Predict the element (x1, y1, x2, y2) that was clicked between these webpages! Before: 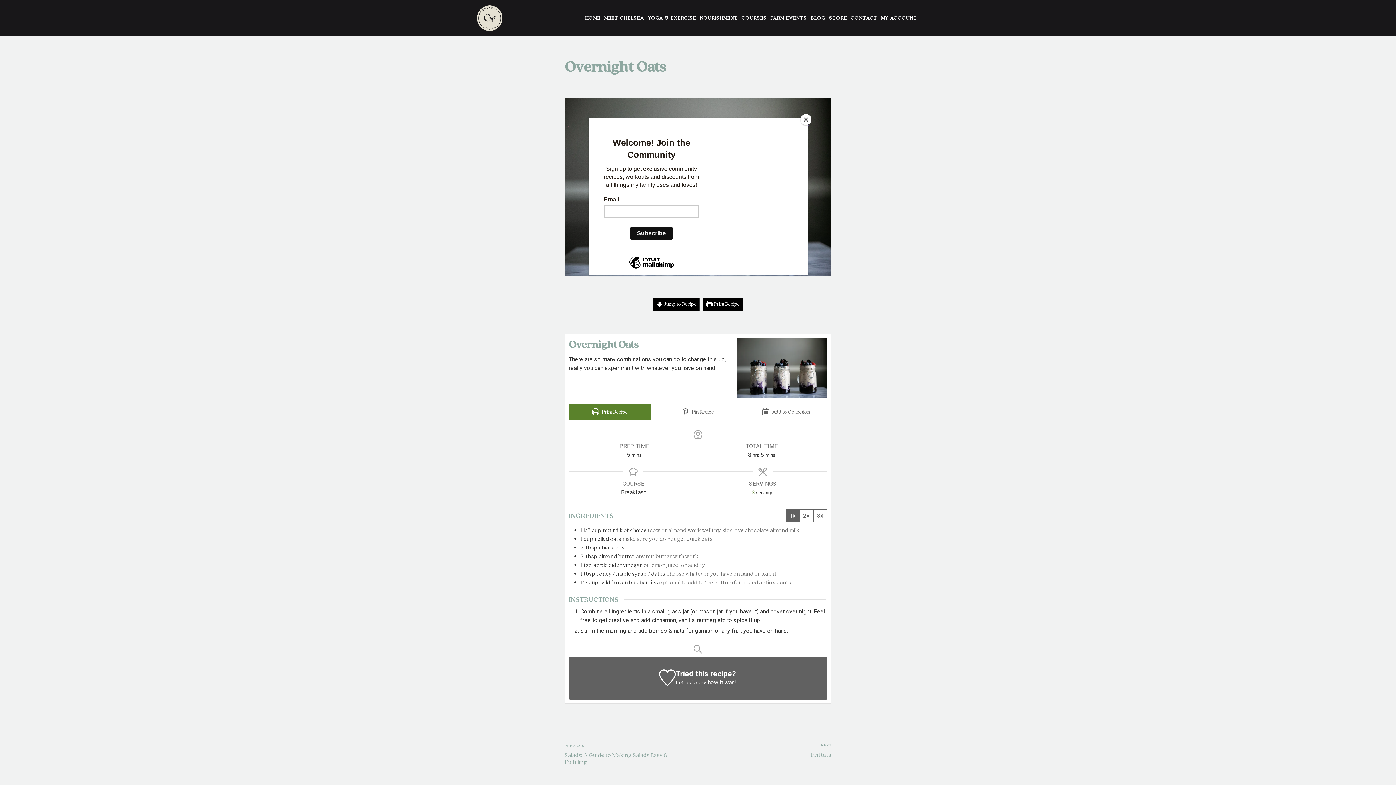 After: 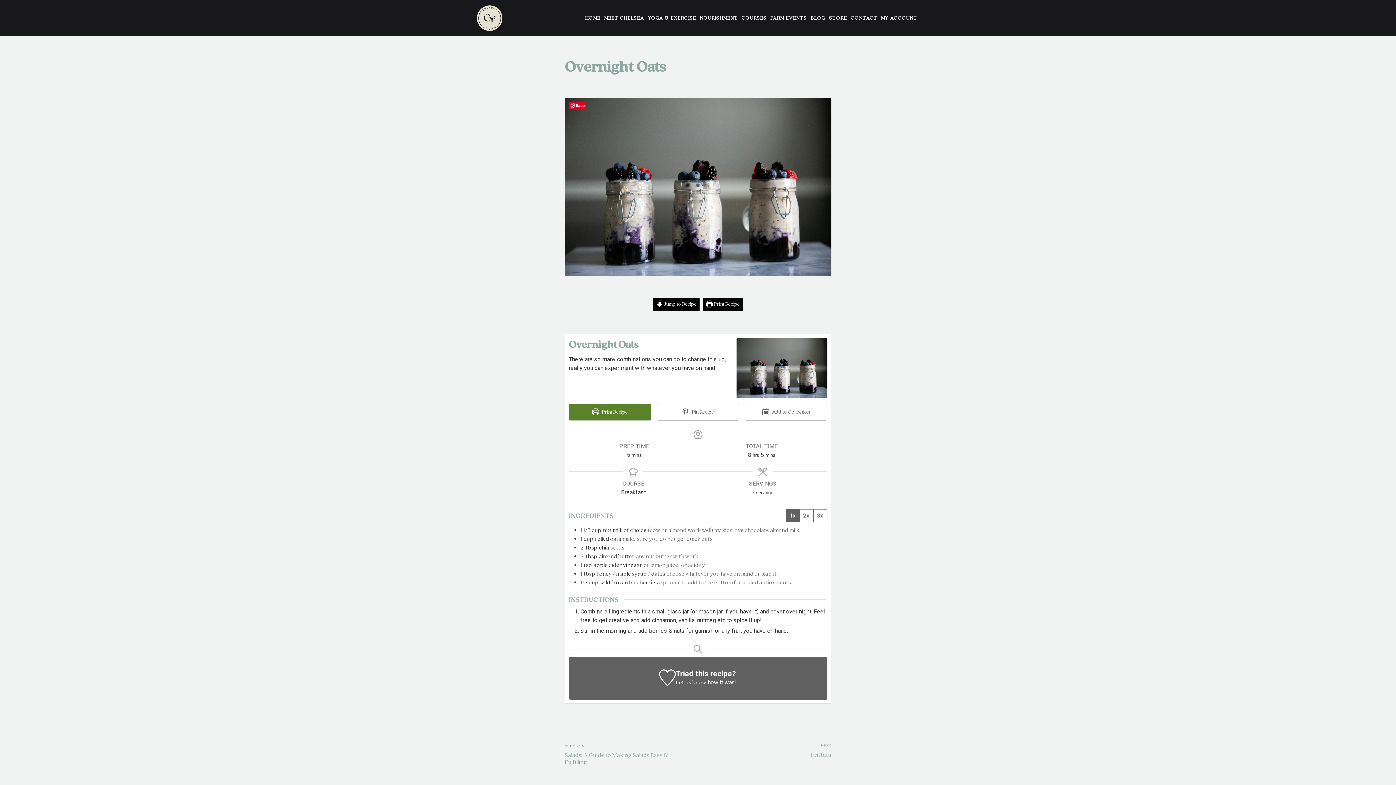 Action: label: Close bbox: (800, 114, 811, 125)